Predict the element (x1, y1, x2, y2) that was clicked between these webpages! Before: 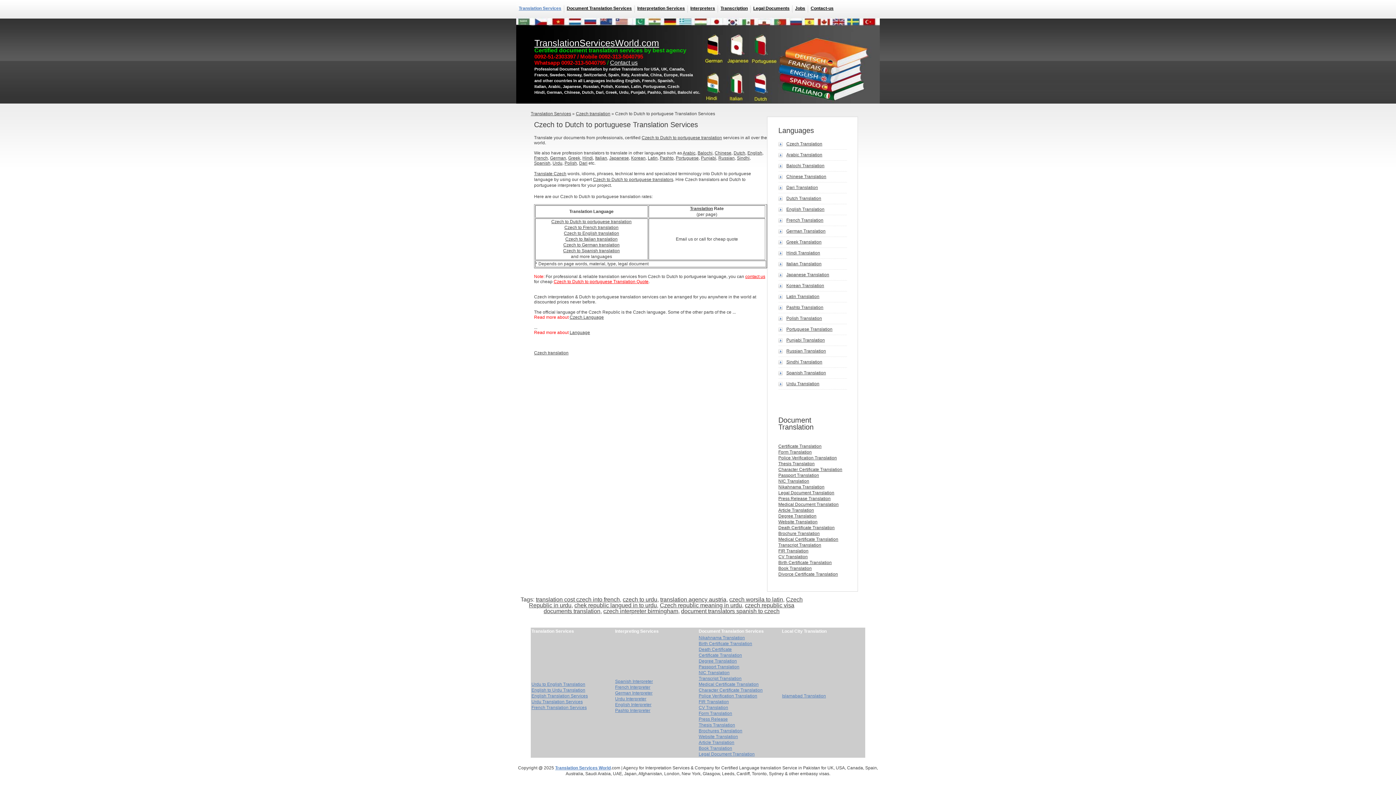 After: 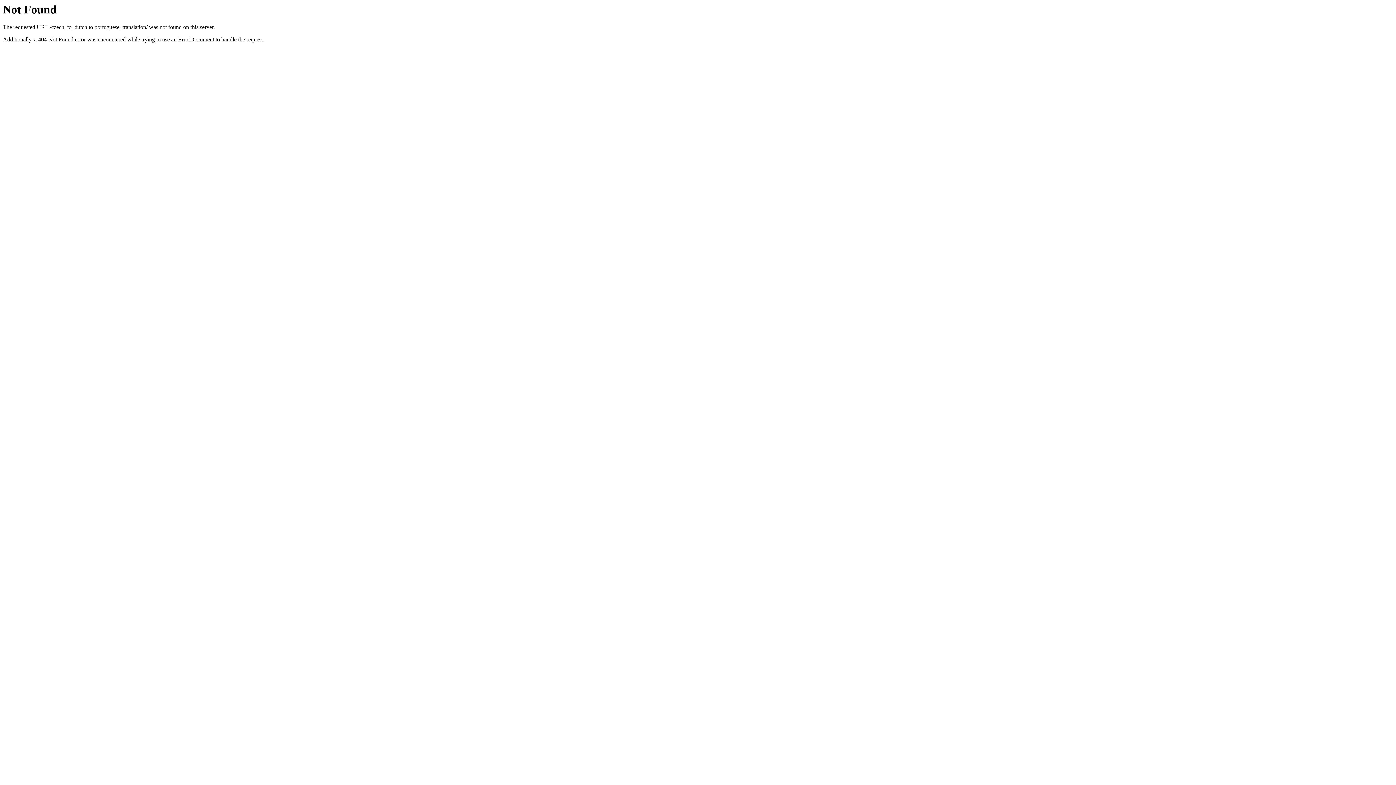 Action: bbox: (551, 219, 631, 224) label: Czech to Dutch to portuguese translation